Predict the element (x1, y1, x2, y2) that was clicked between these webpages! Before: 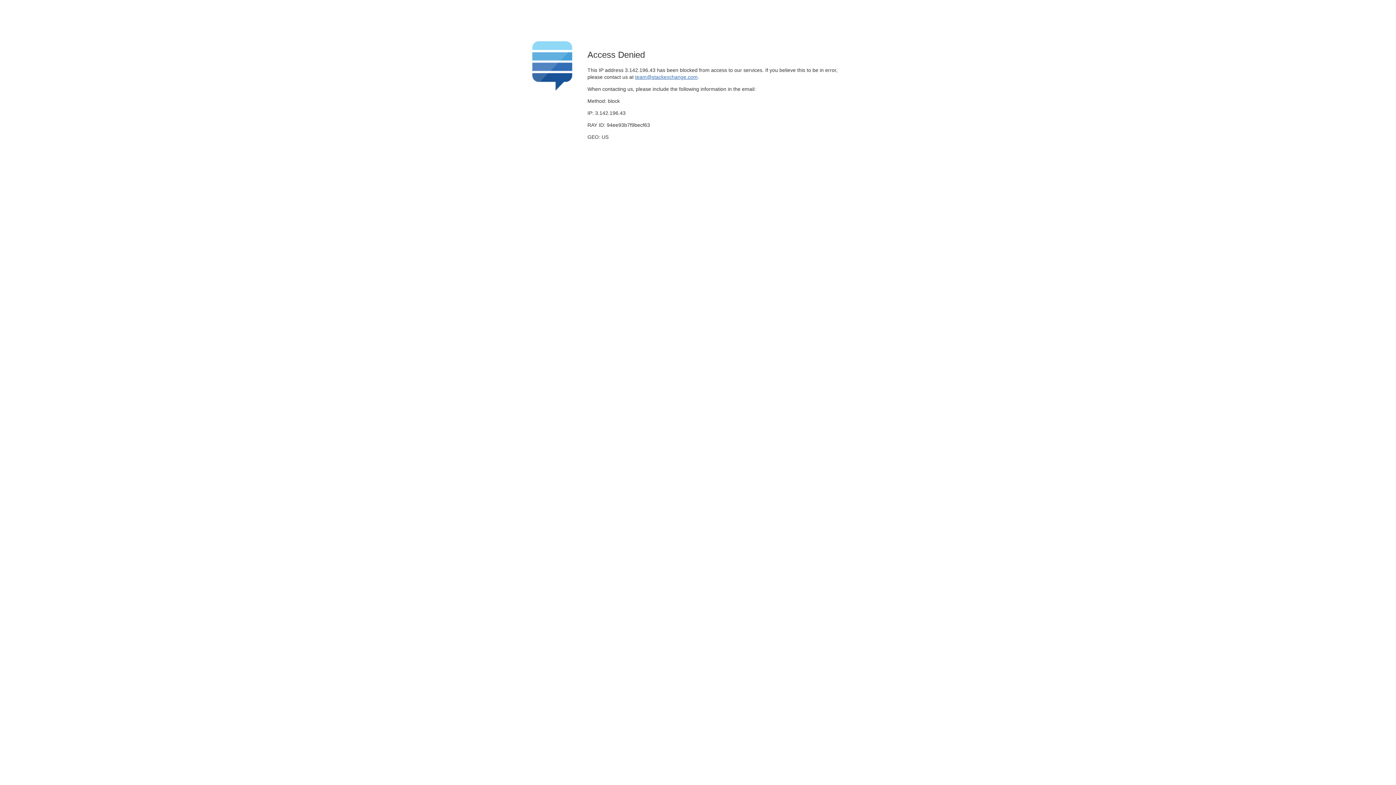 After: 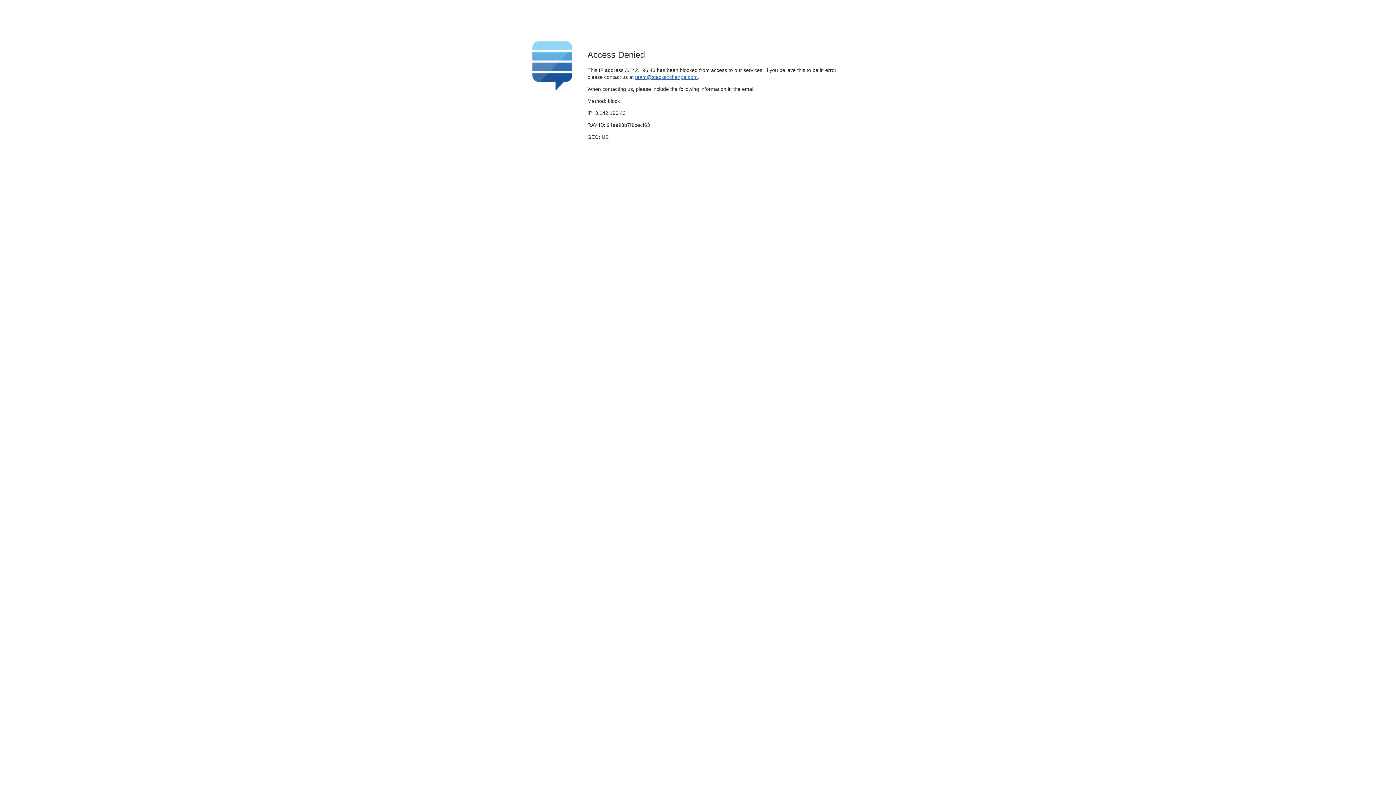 Action: bbox: (635, 74, 697, 79) label: team@stackexchange.com